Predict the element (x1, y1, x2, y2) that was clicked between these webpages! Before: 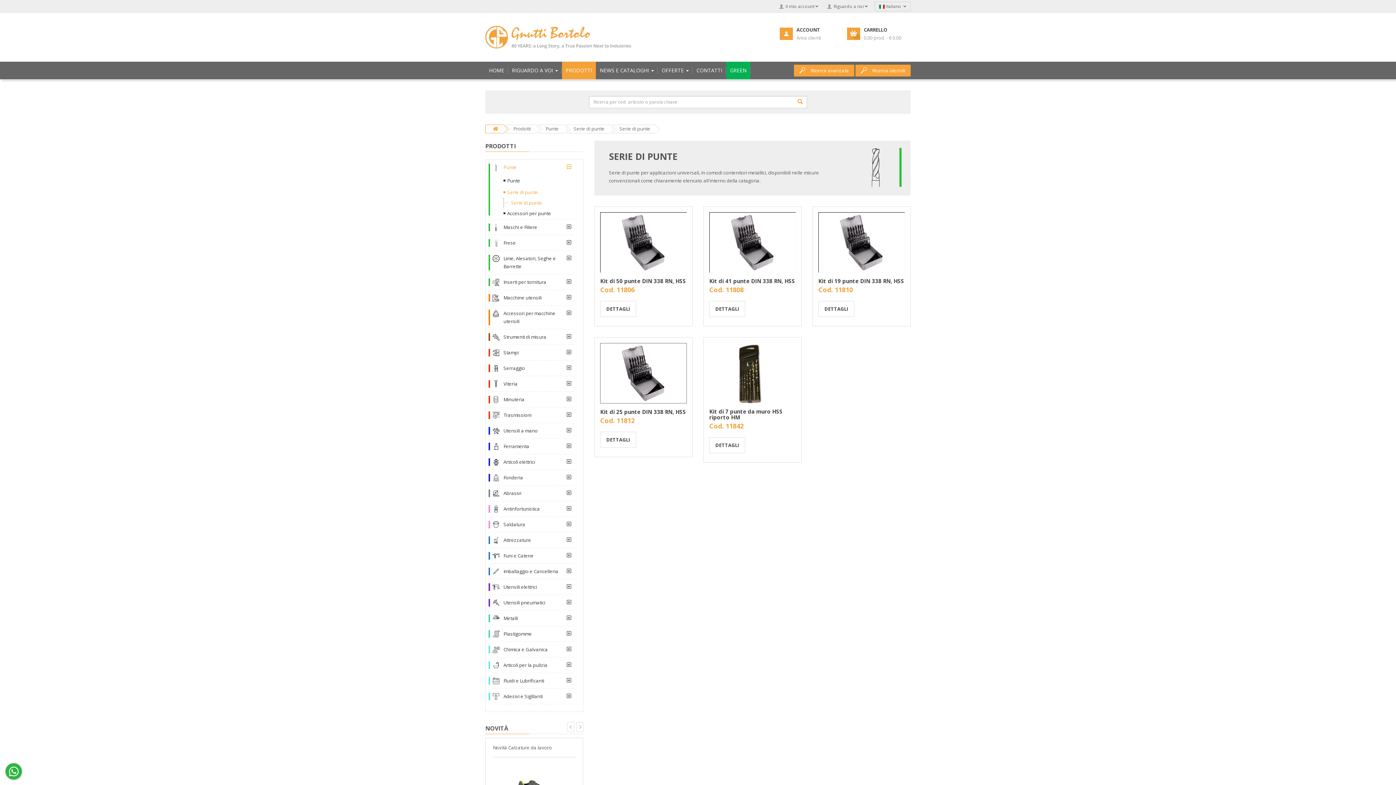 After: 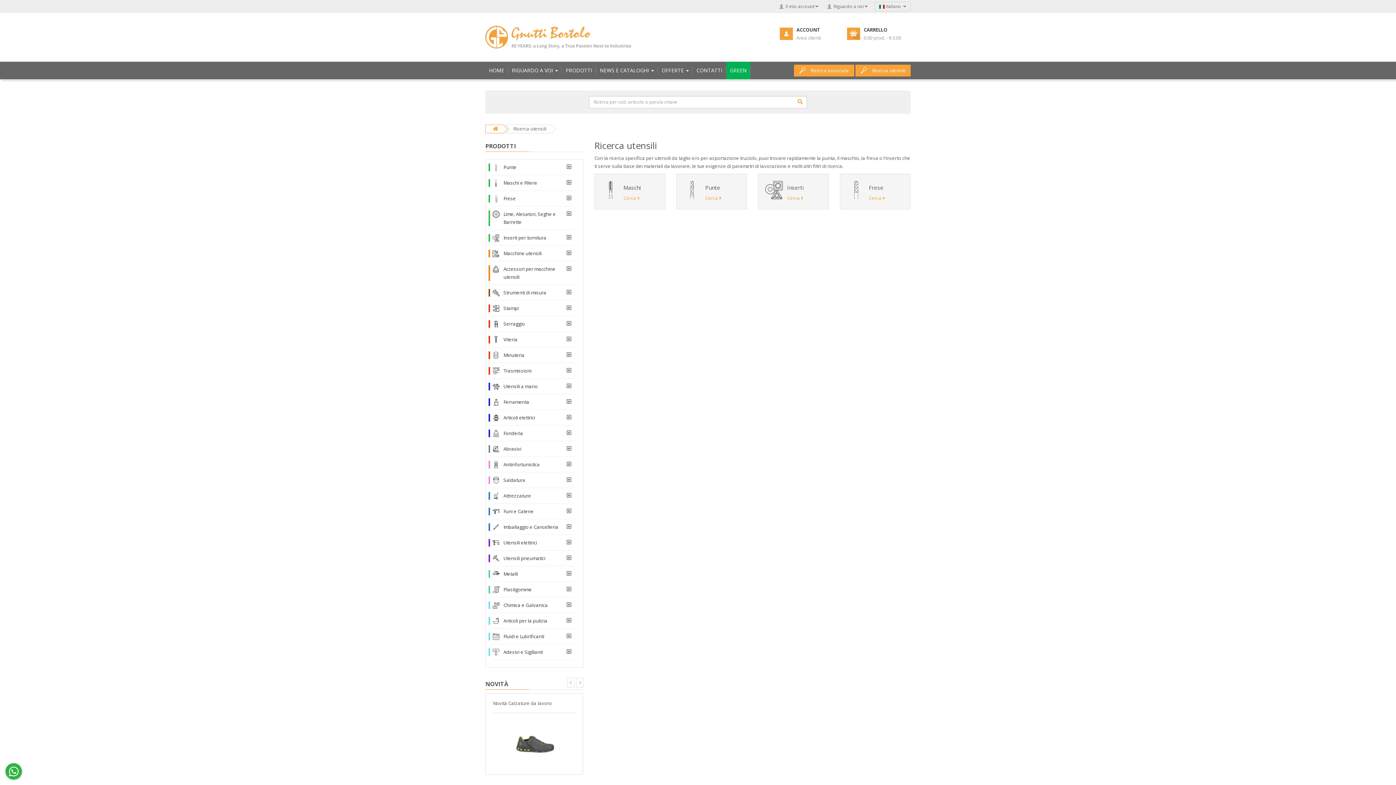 Action: bbox: (855, 64, 910, 76) label: Ricerca utensili